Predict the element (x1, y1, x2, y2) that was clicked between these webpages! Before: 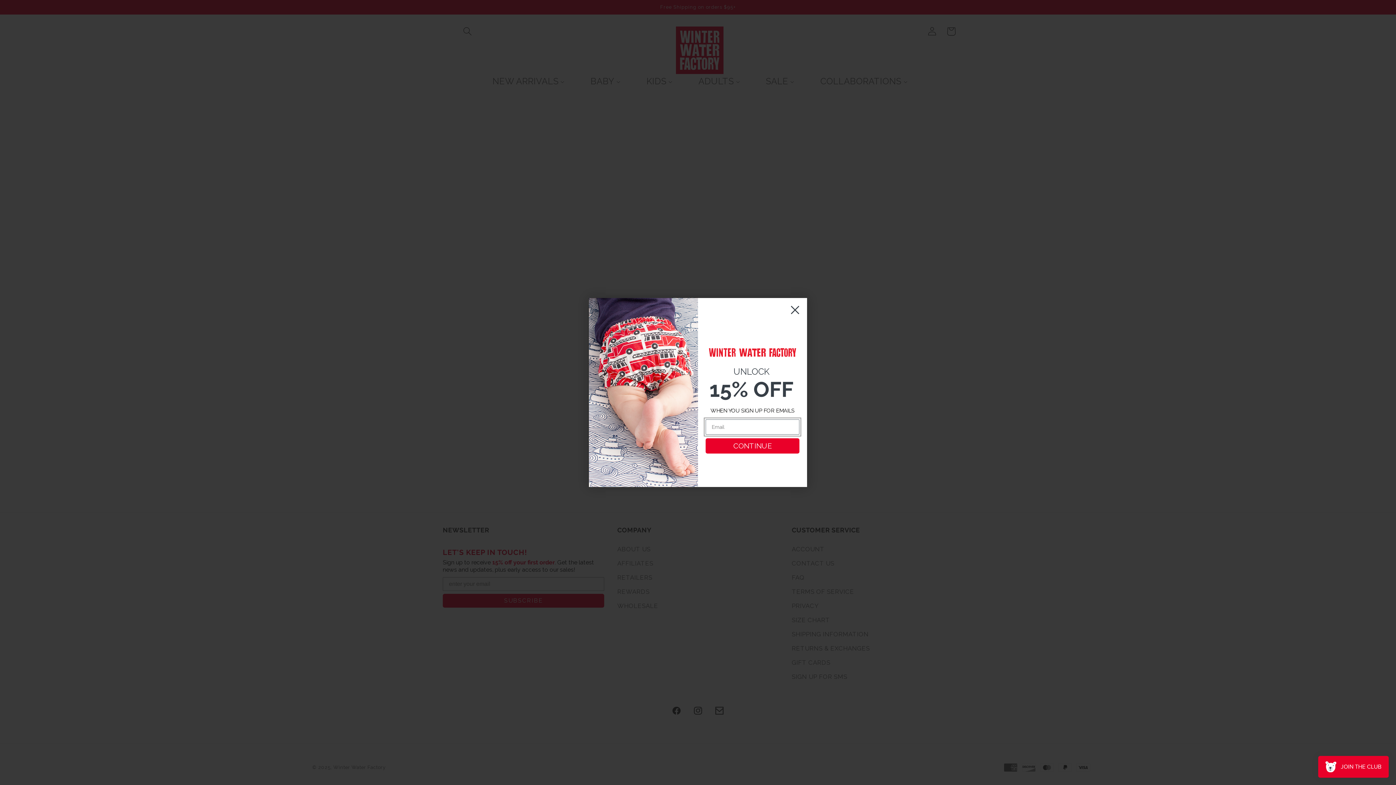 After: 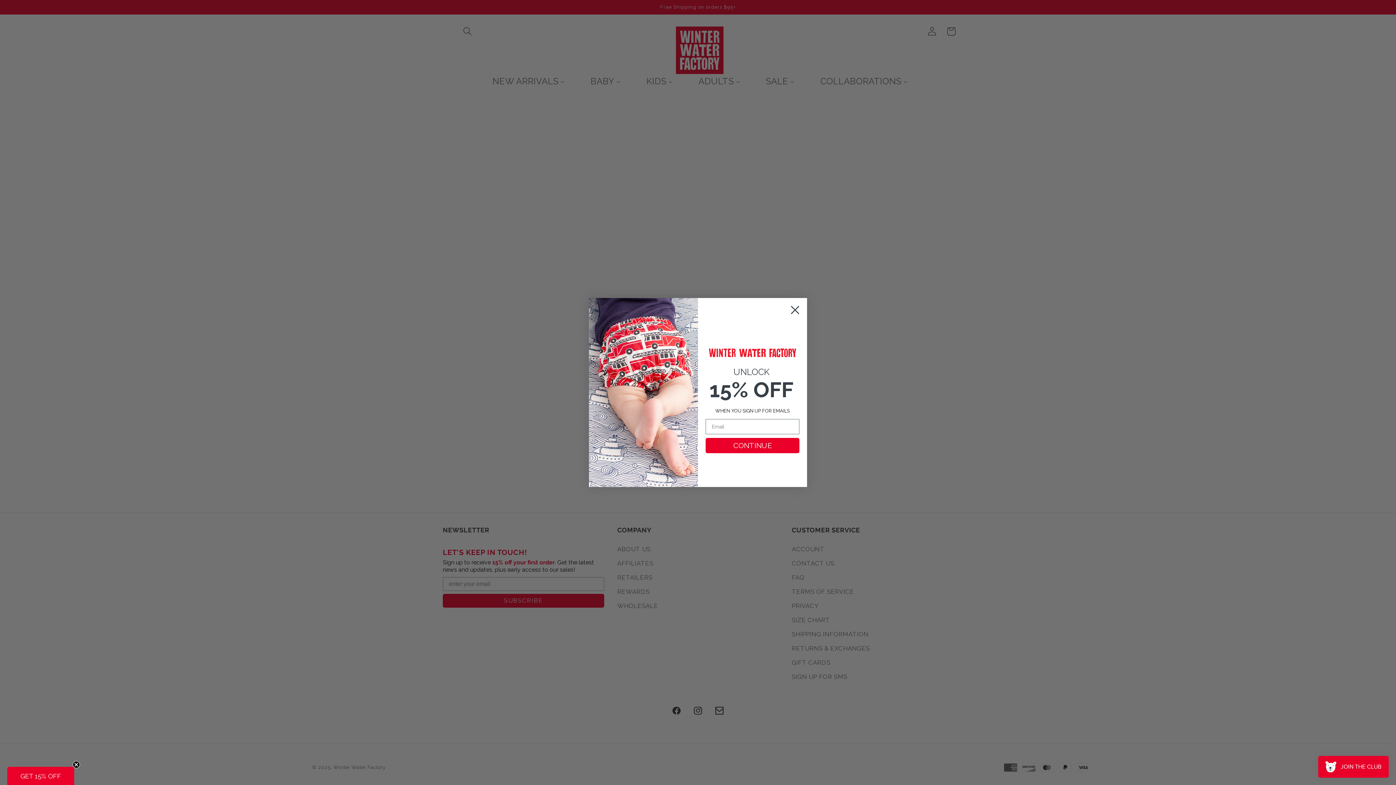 Action: bbox: (786, 301, 804, 319) label: Close dialog